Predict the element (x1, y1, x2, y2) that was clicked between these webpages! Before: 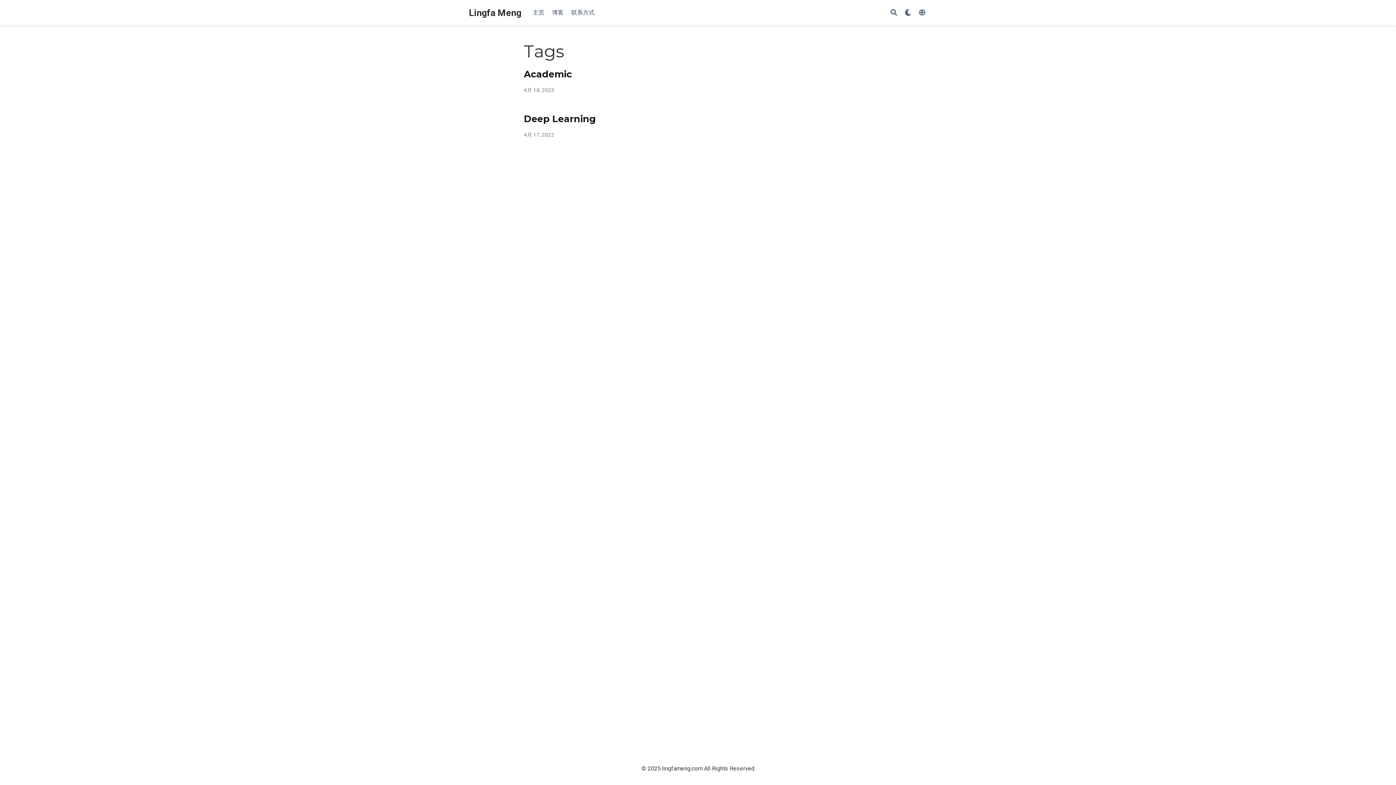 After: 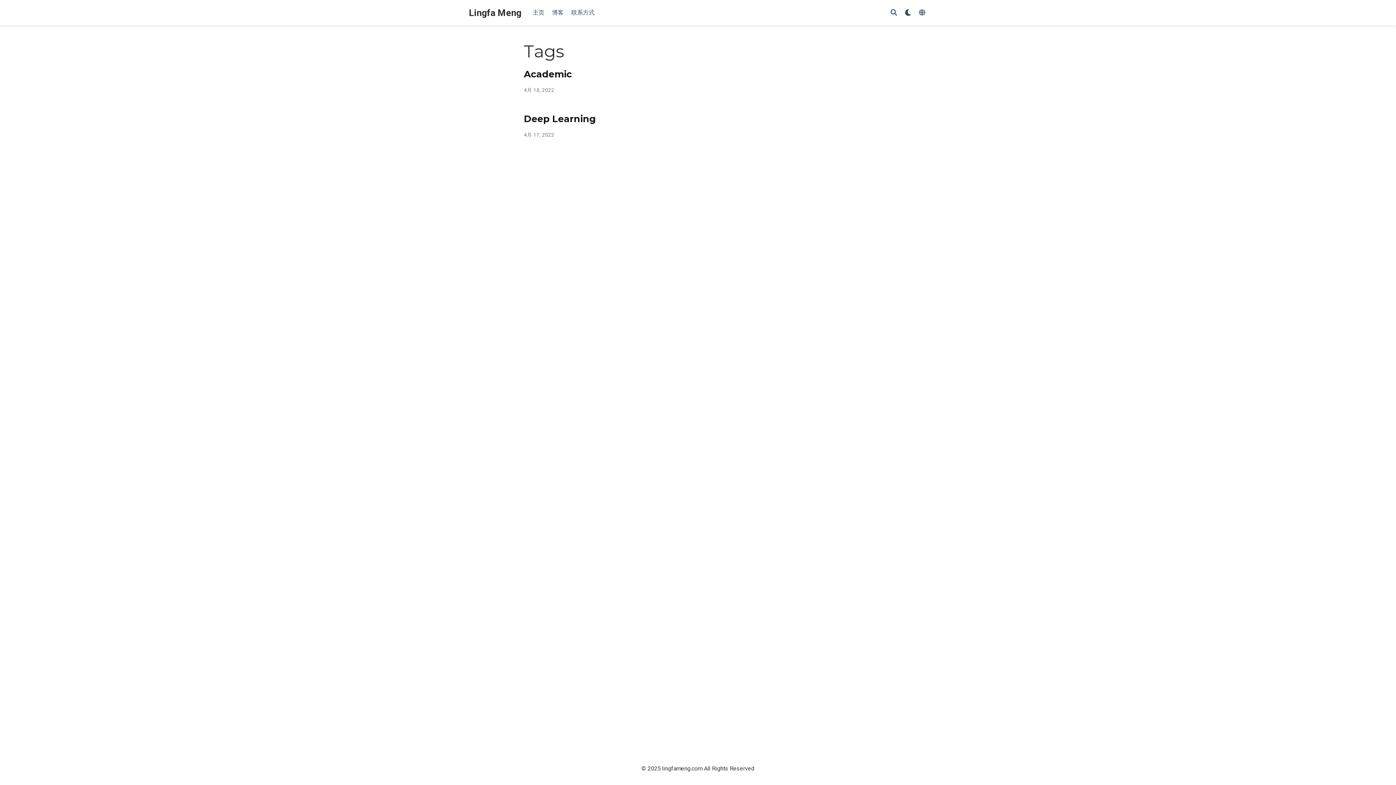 Action: bbox: (905, 8, 911, 16) label: Display preferences